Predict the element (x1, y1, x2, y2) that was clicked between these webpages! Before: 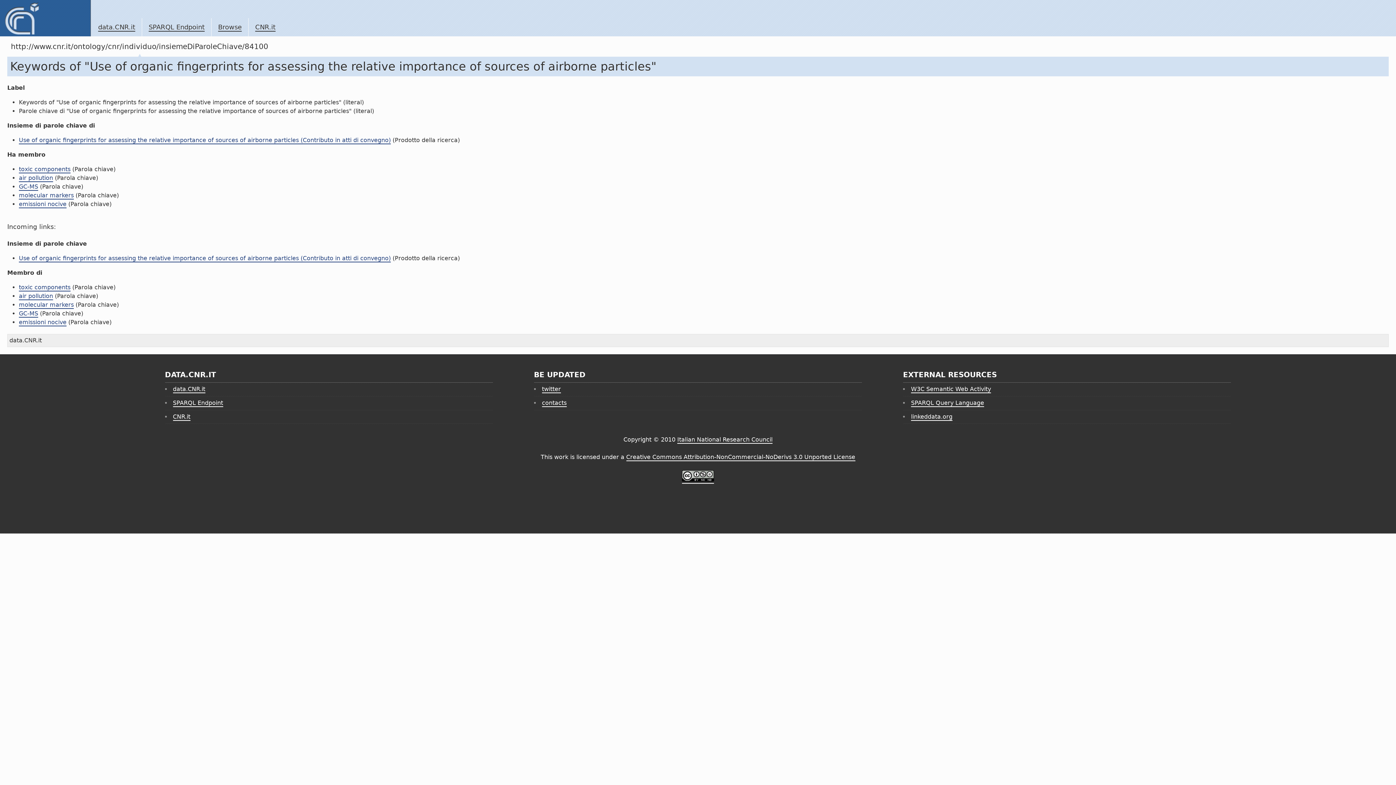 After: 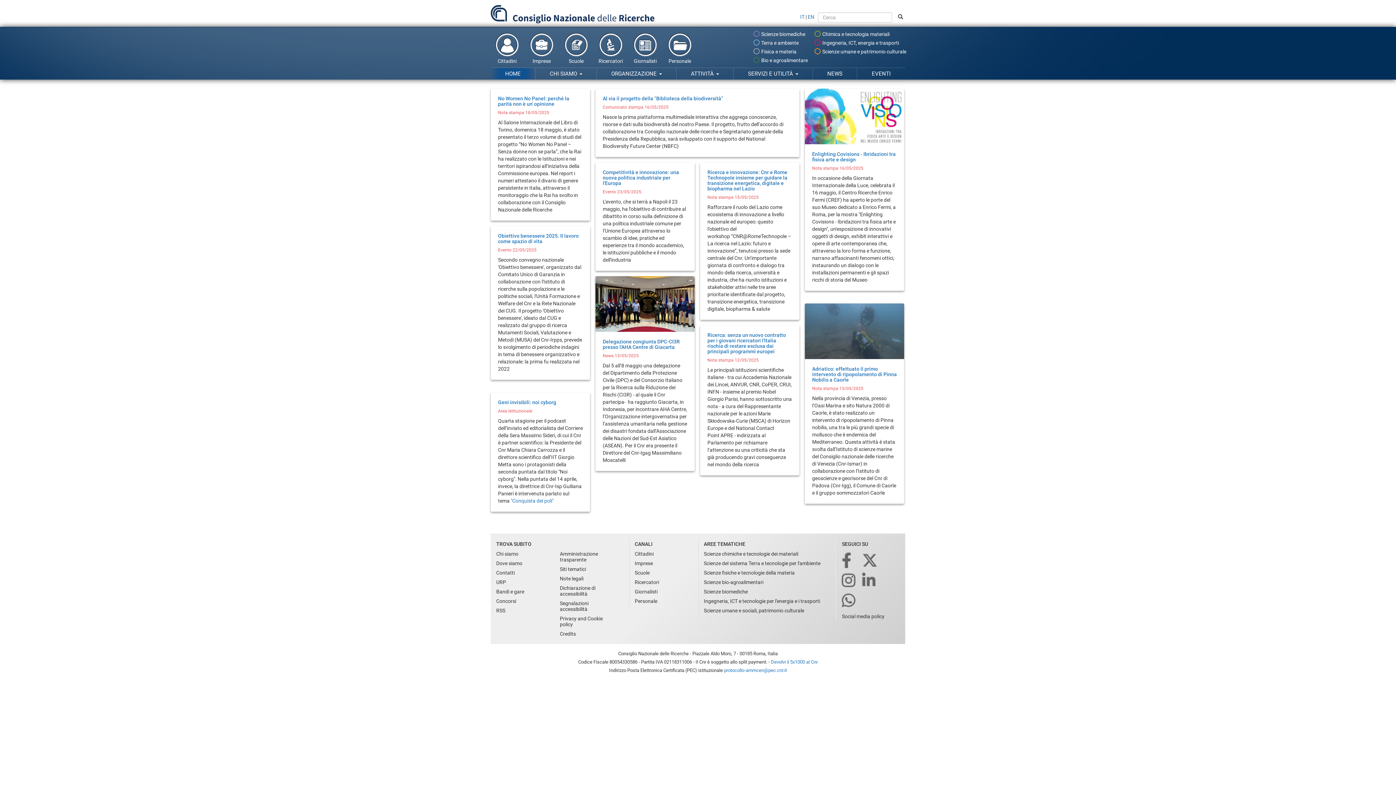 Action: bbox: (172, 413, 190, 421) label: CNR.it